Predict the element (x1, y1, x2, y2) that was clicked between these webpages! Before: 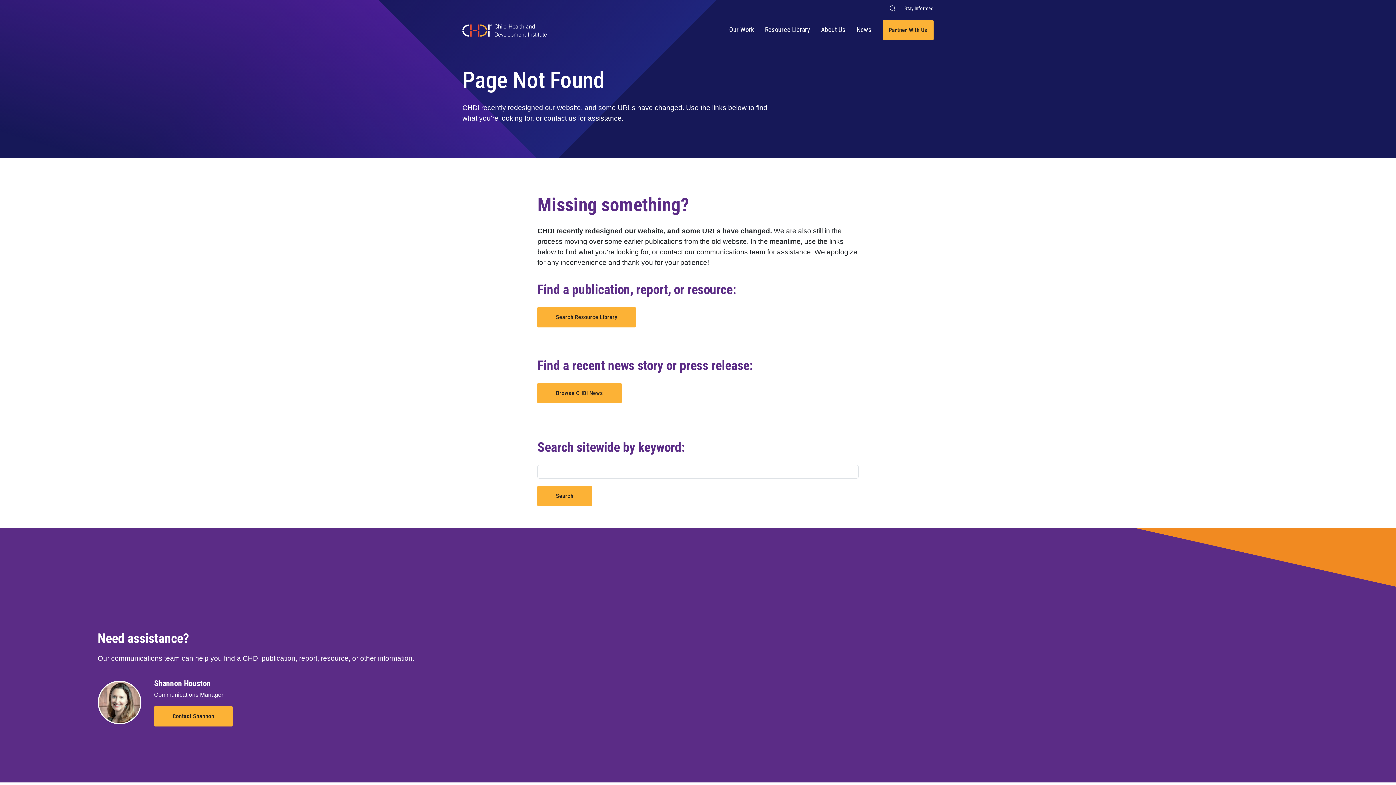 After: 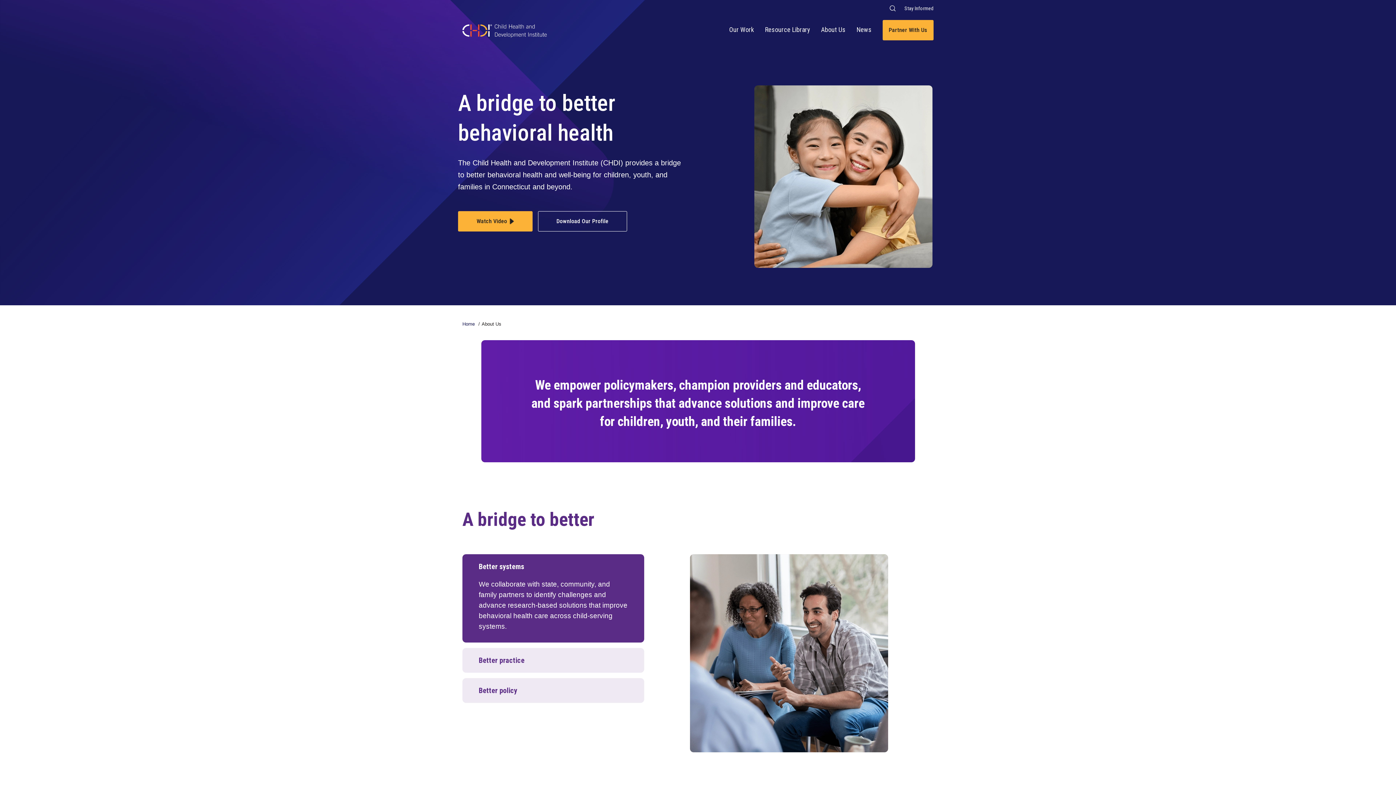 Action: bbox: (821, 23, 845, 46) label: About Us